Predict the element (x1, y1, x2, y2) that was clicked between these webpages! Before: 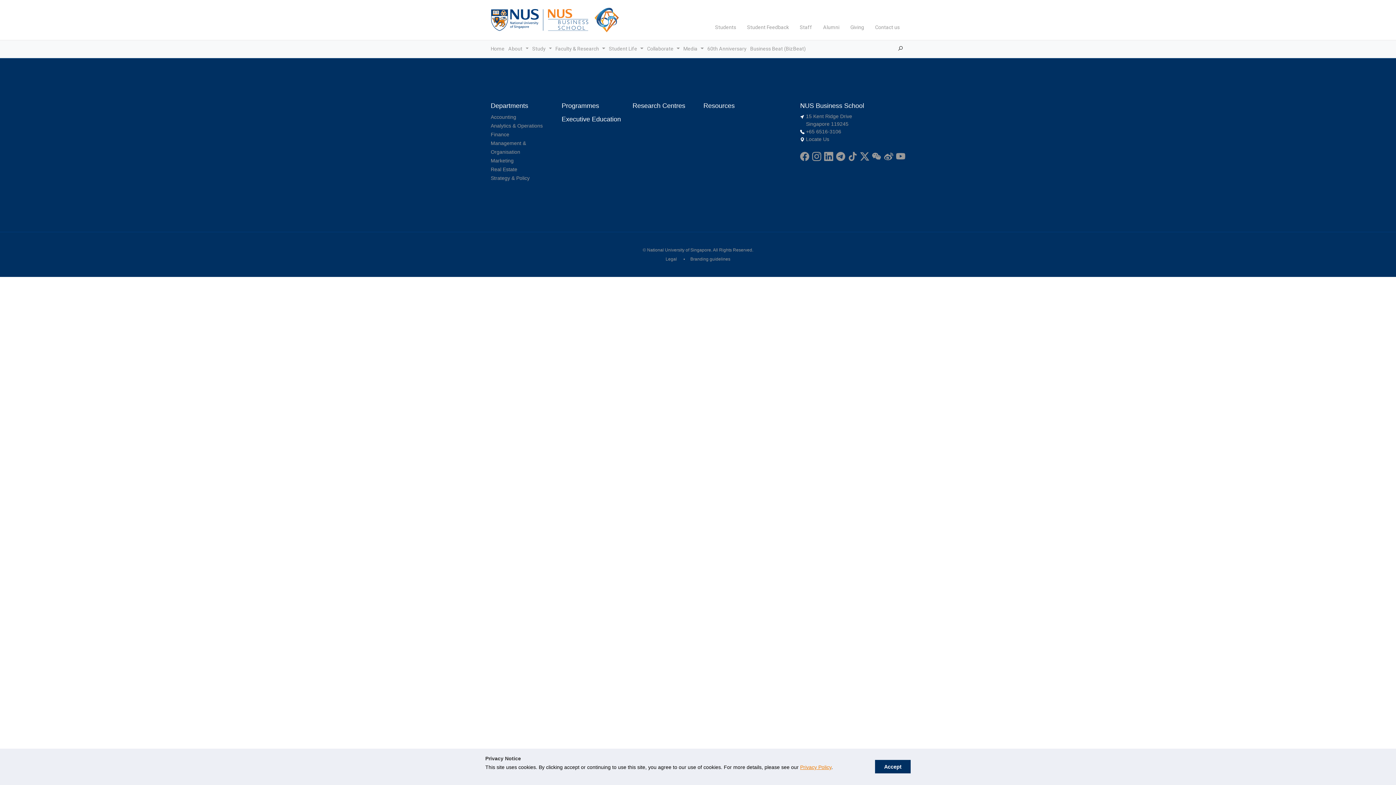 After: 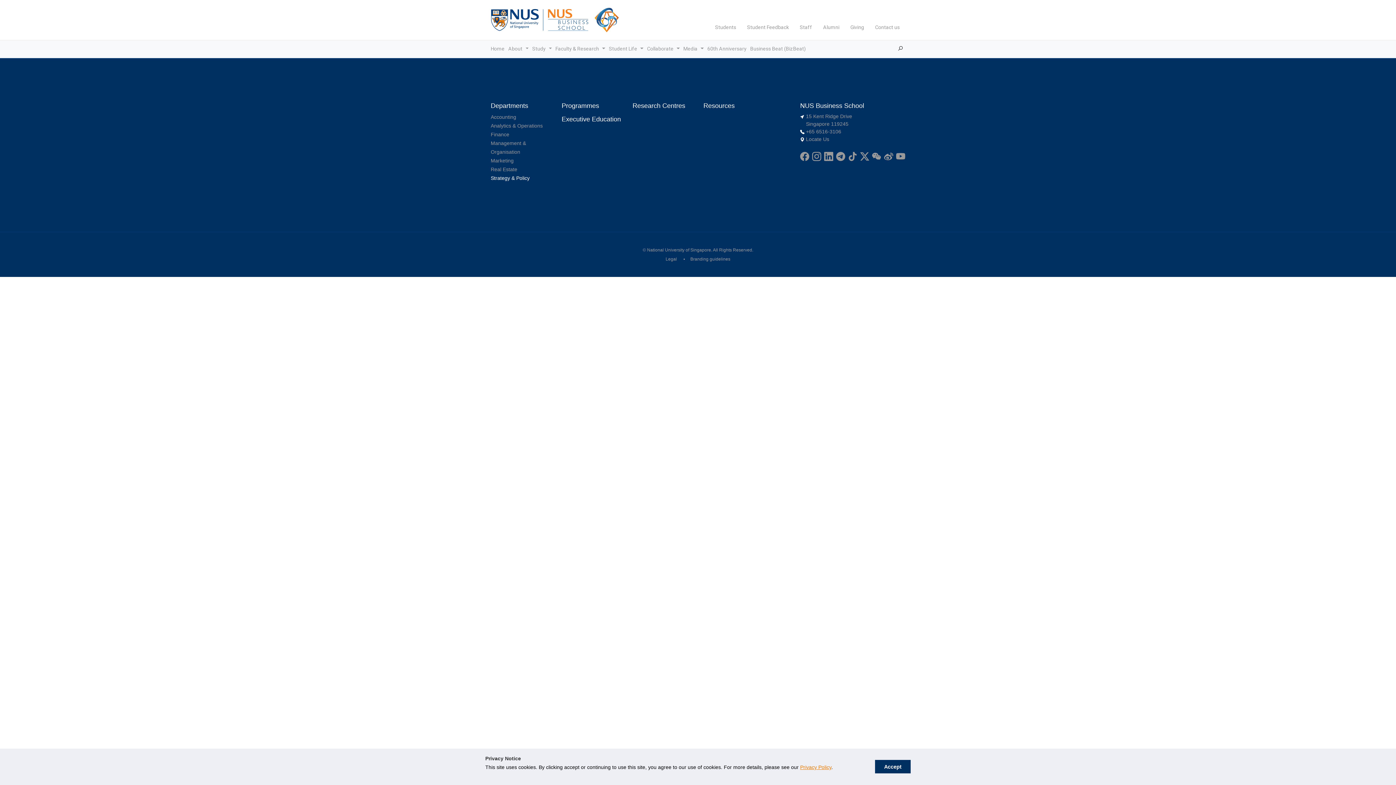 Action: label: Strategy & Policy bbox: (490, 175, 529, 181)